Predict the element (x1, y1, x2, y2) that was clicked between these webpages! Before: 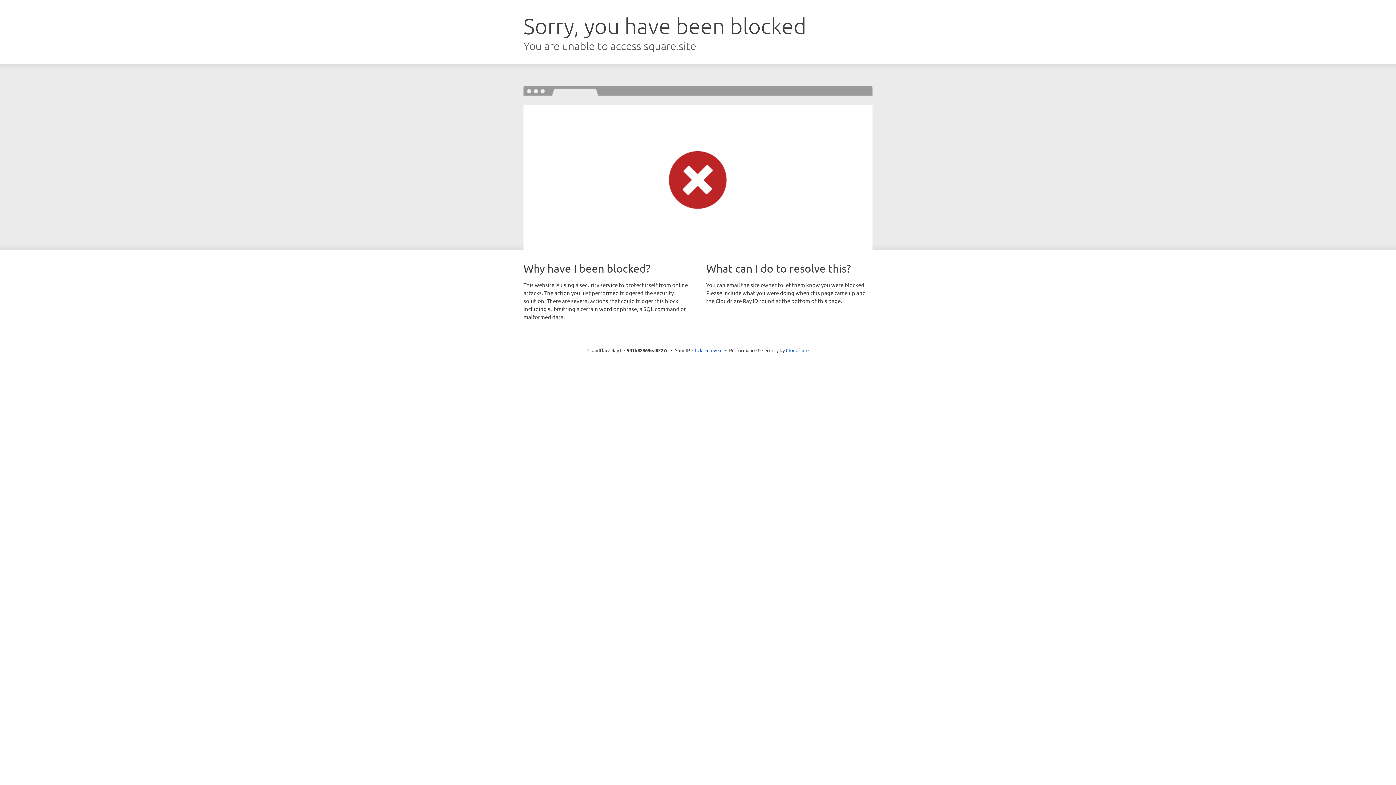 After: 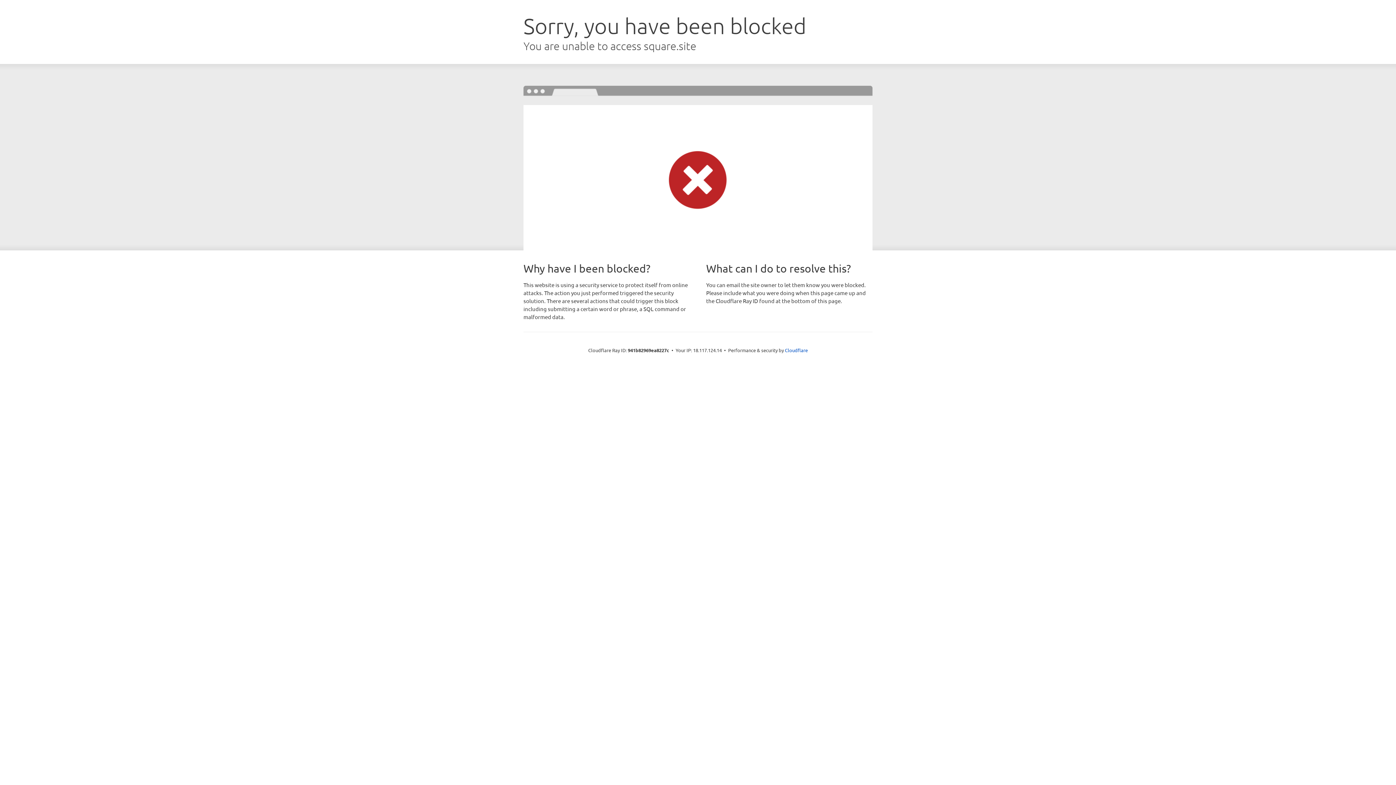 Action: bbox: (692, 346, 722, 353) label: Click to reveal